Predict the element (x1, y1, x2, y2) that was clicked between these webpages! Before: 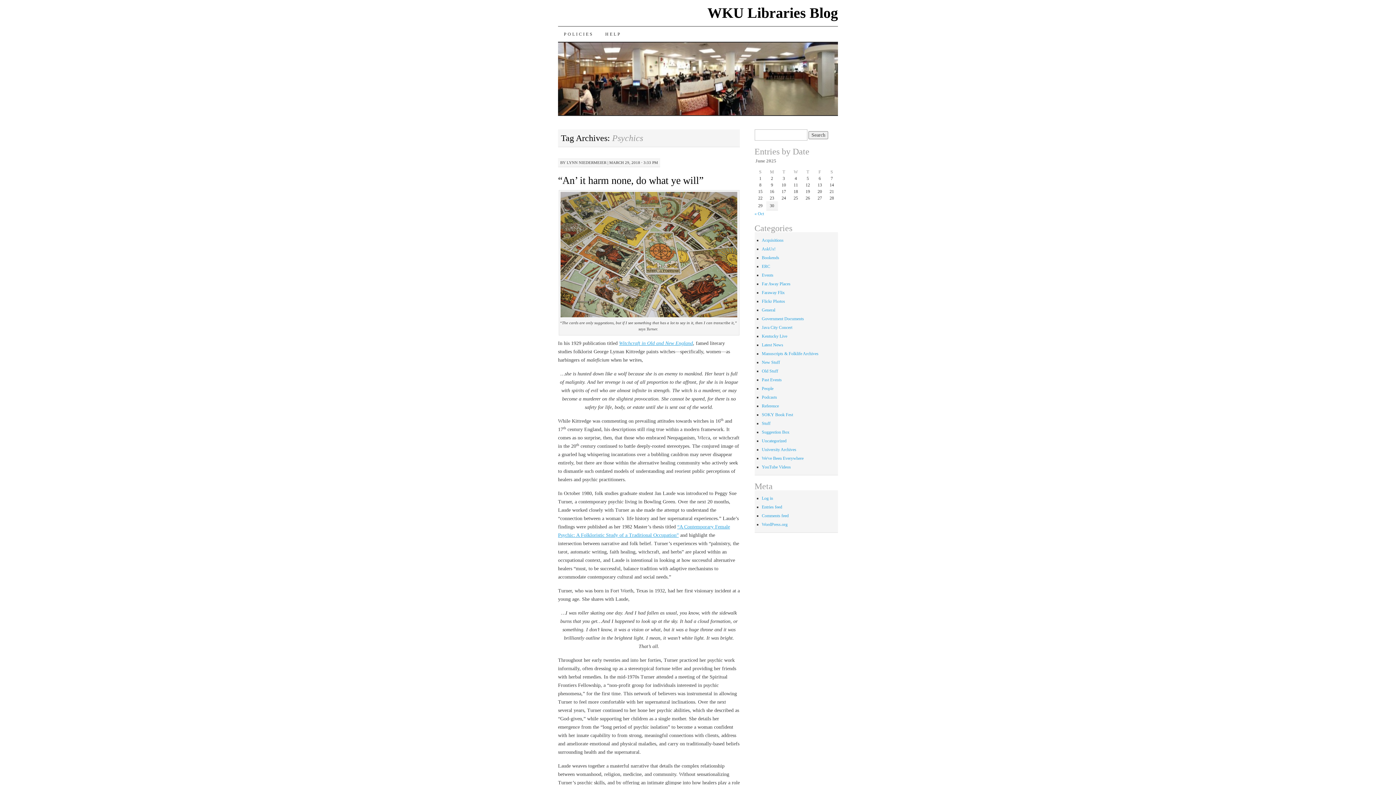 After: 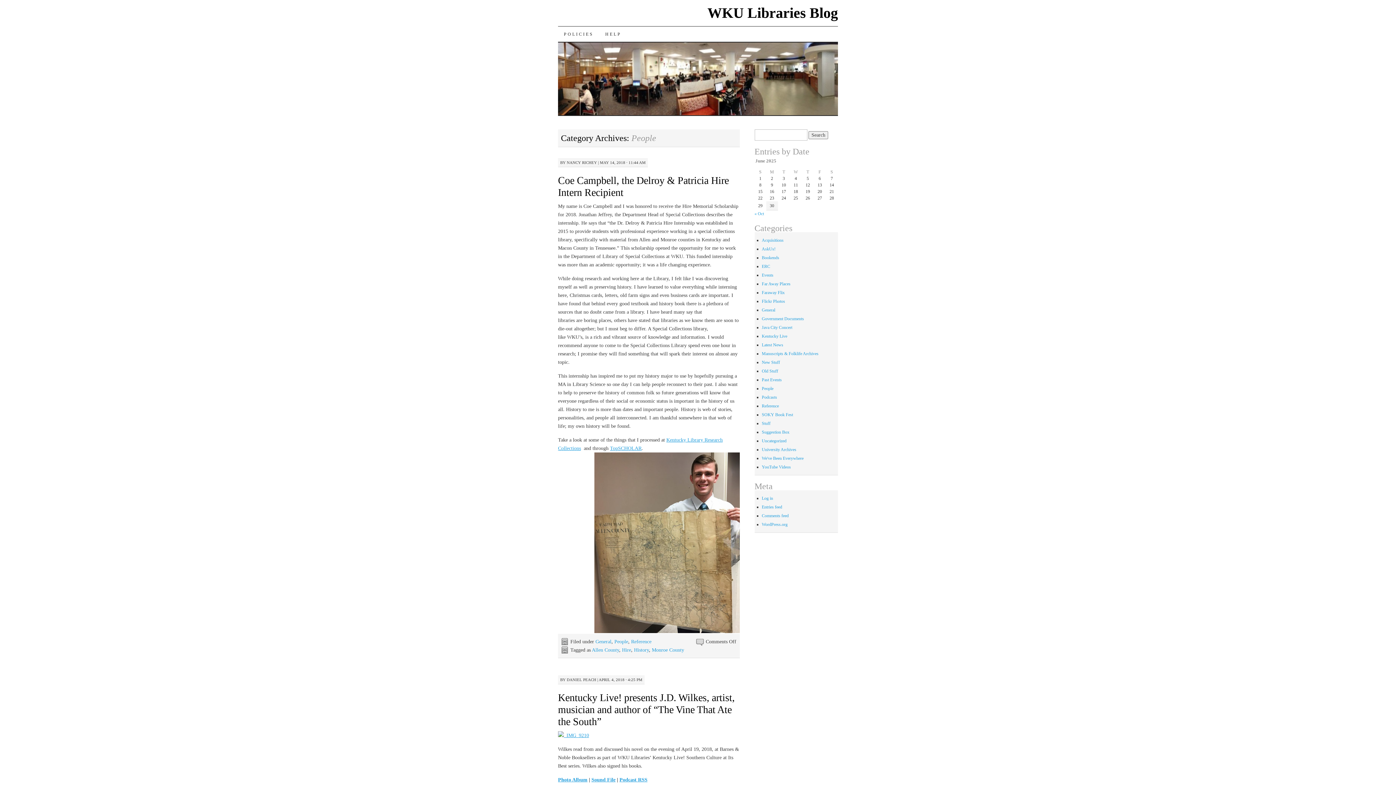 Action: bbox: (762, 386, 773, 391) label: People